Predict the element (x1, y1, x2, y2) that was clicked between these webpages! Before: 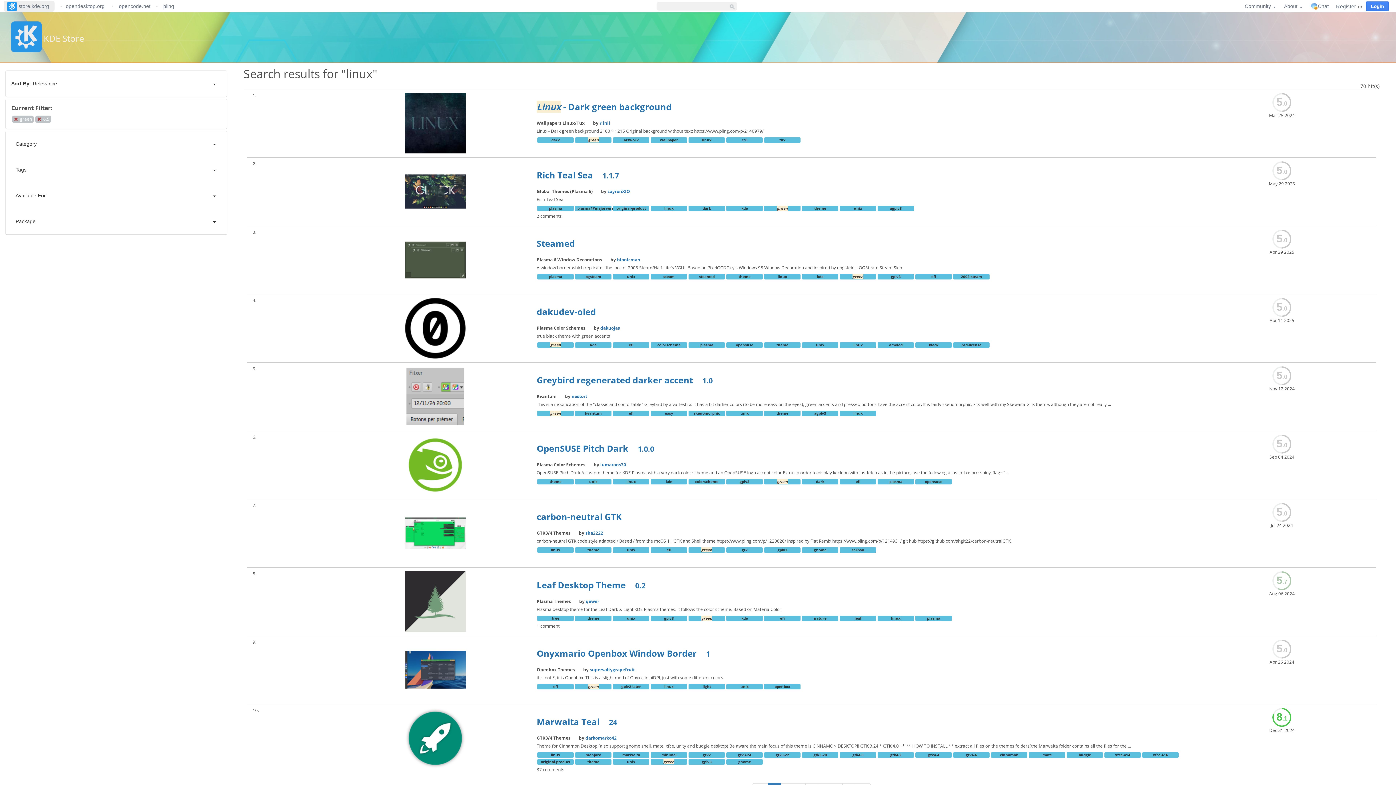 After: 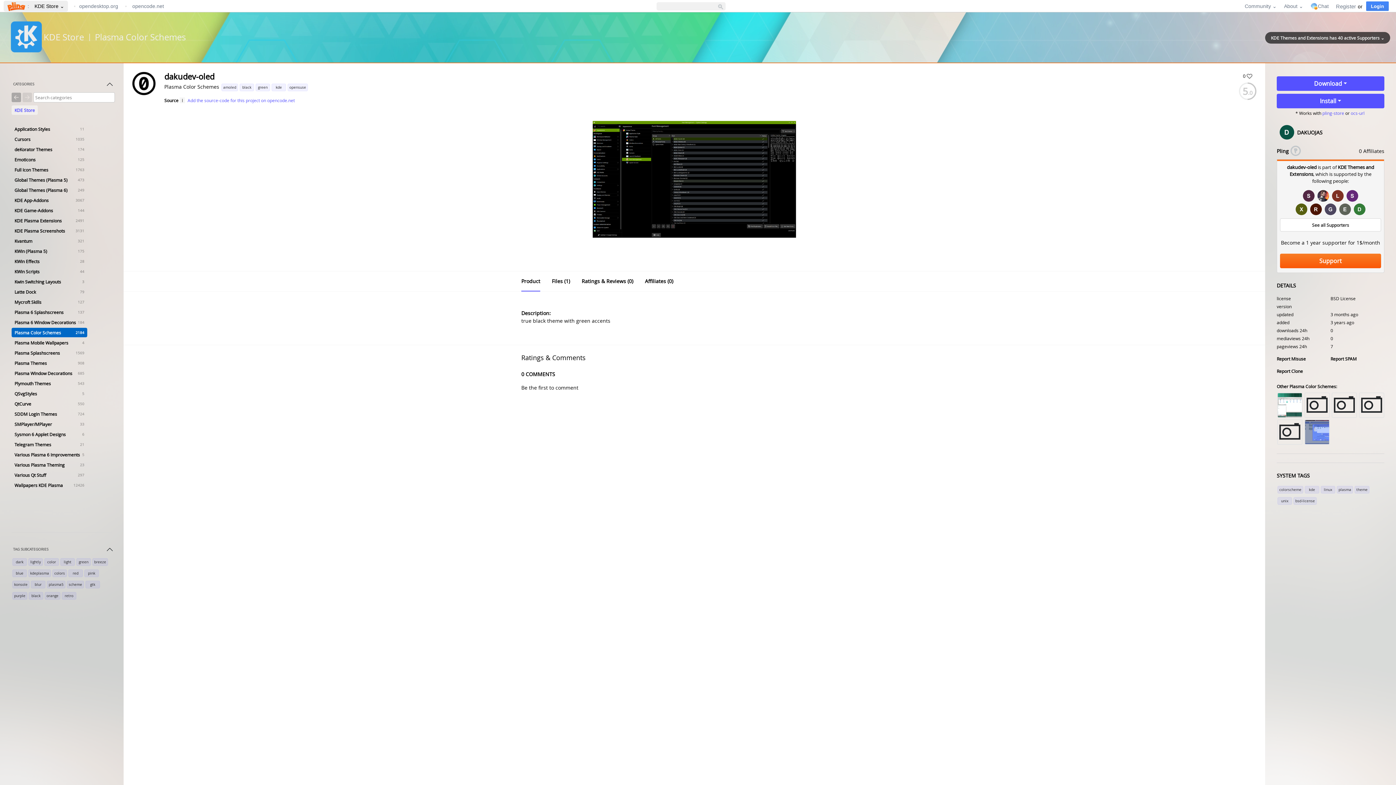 Action: label: dakudev-oled bbox: (536, 305, 603, 317)